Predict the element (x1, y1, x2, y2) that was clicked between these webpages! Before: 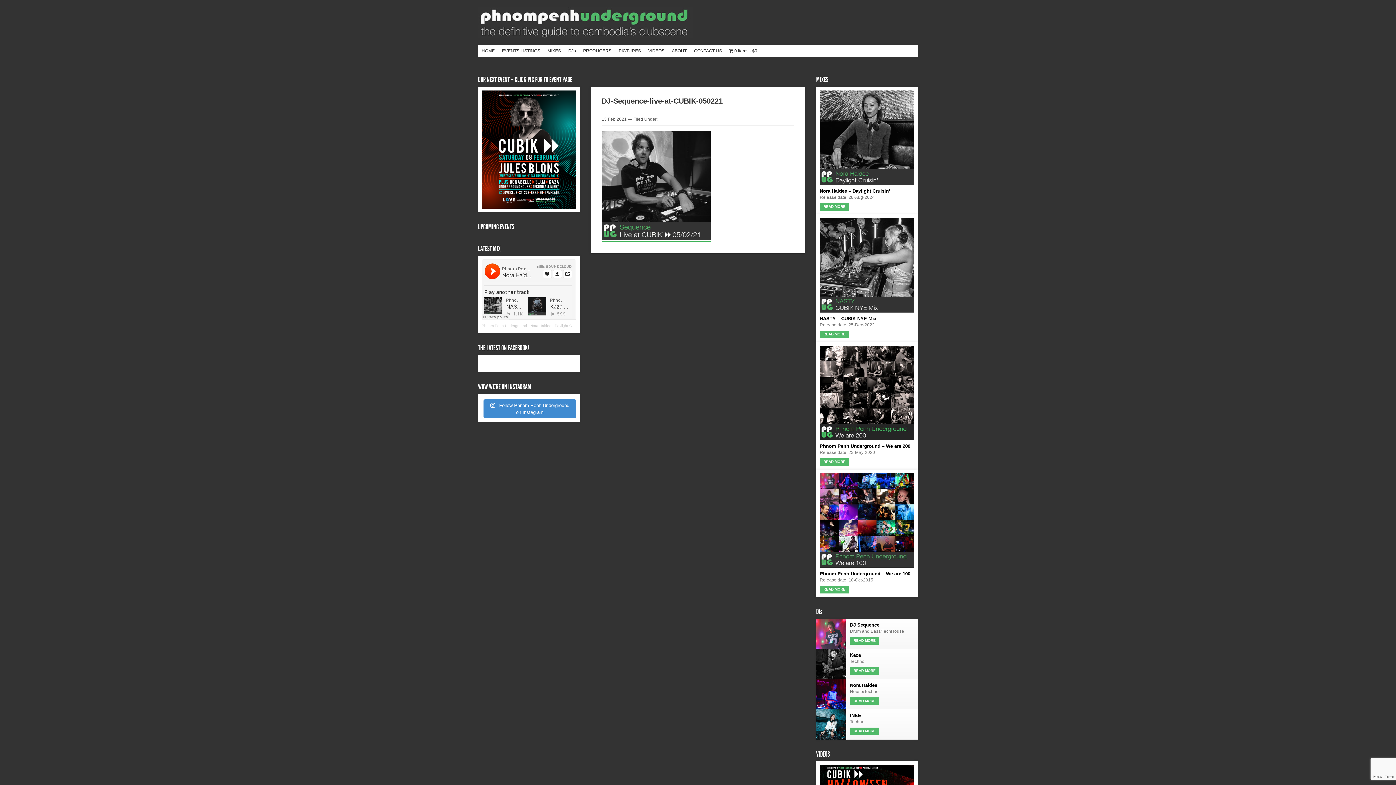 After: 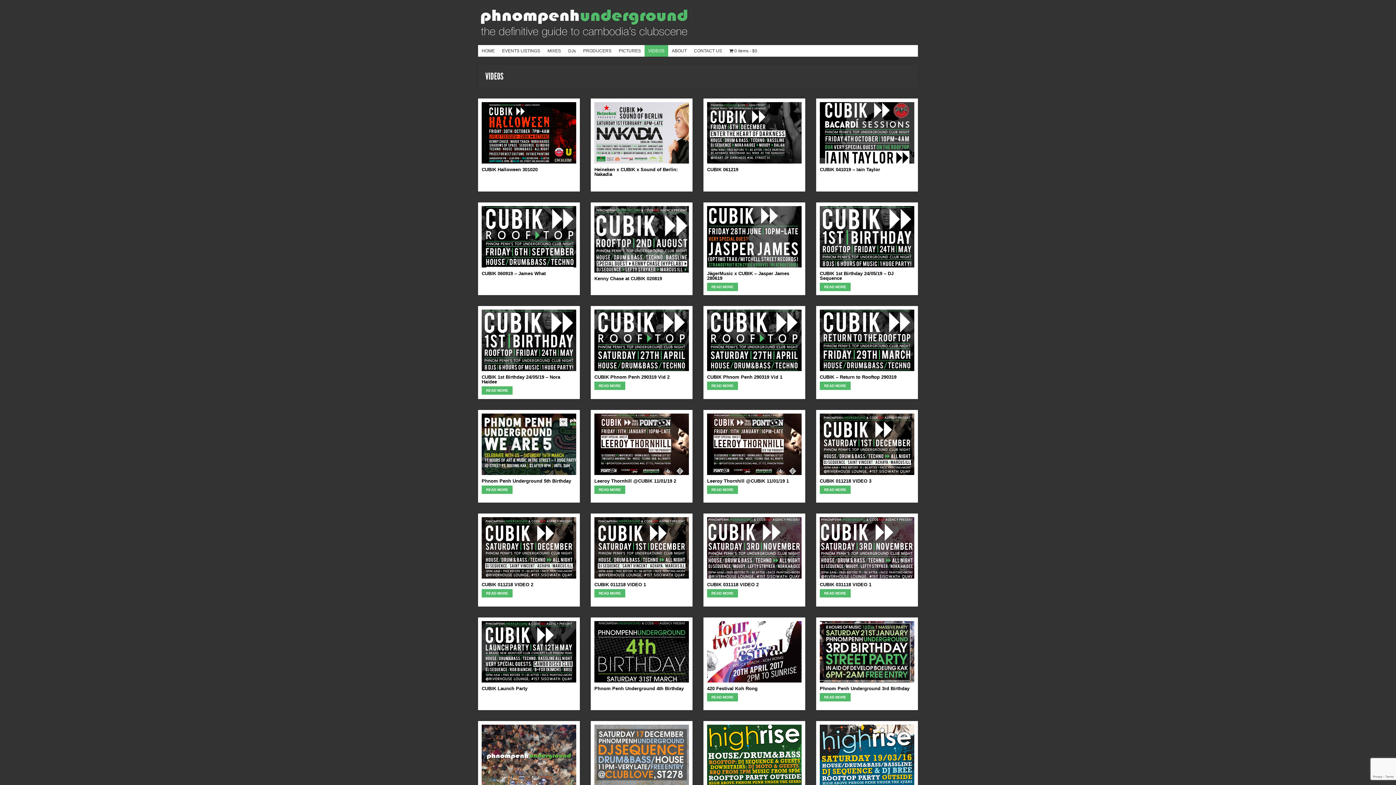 Action: label: VIDEOS bbox: (644, 45, 668, 56)